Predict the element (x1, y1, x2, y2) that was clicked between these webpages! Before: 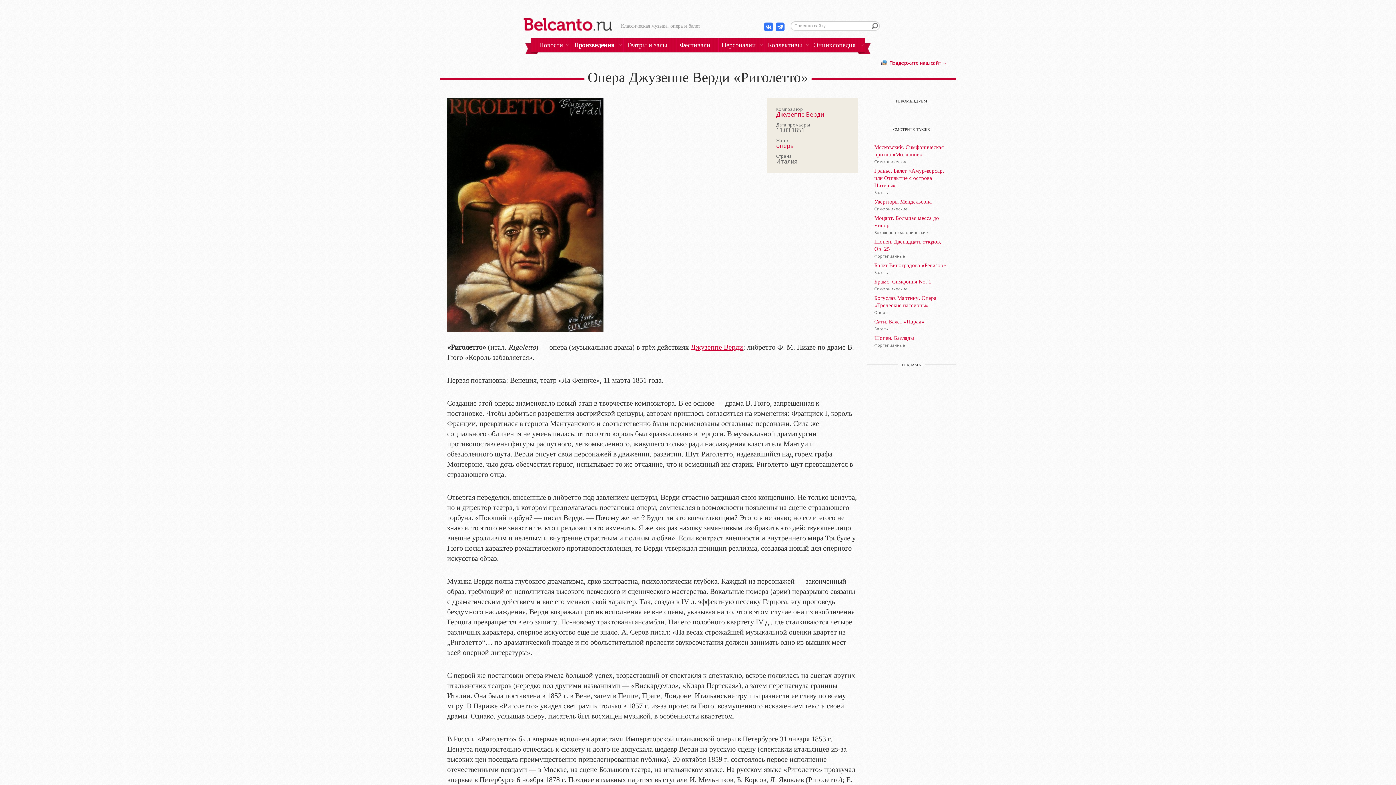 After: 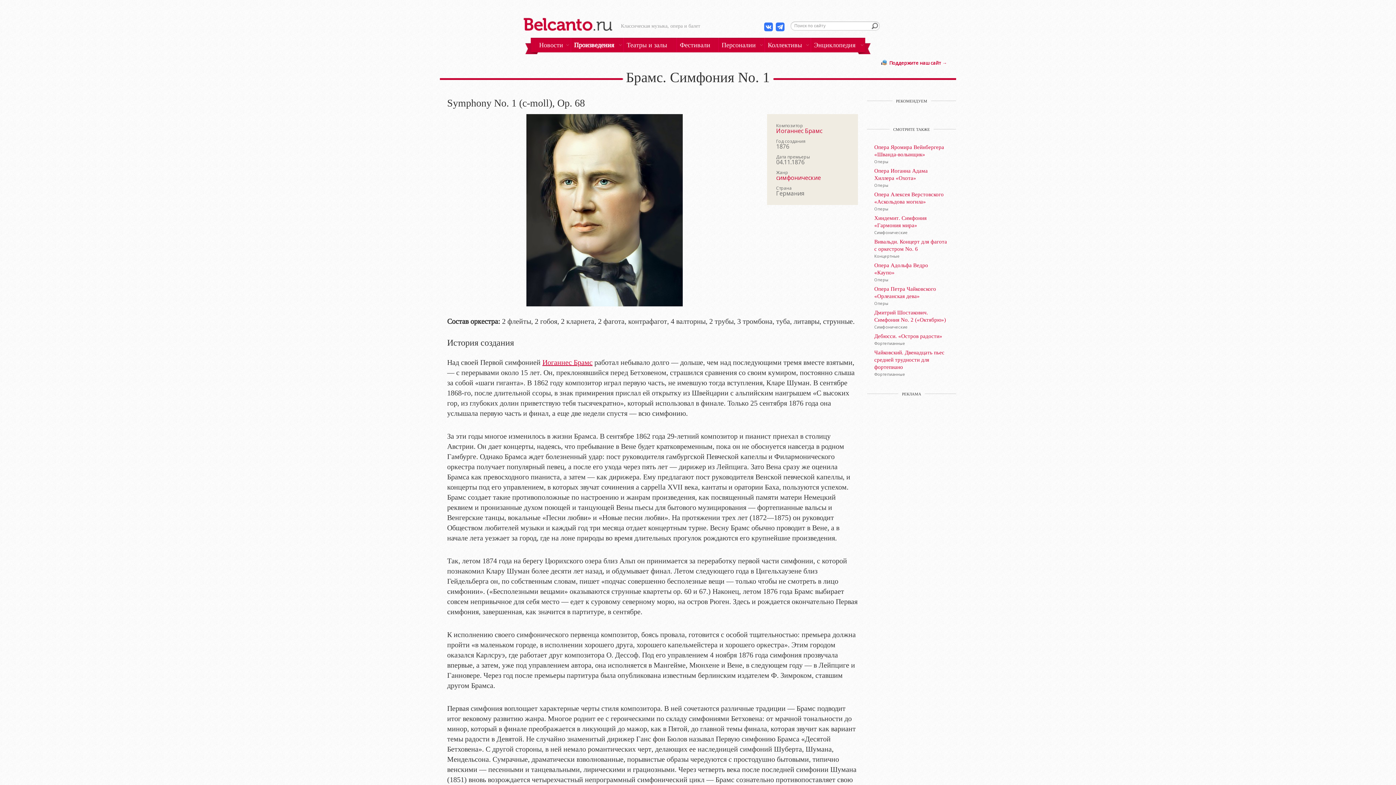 Action: label: Брамс. Симфония No. 1 bbox: (874, 278, 949, 285)